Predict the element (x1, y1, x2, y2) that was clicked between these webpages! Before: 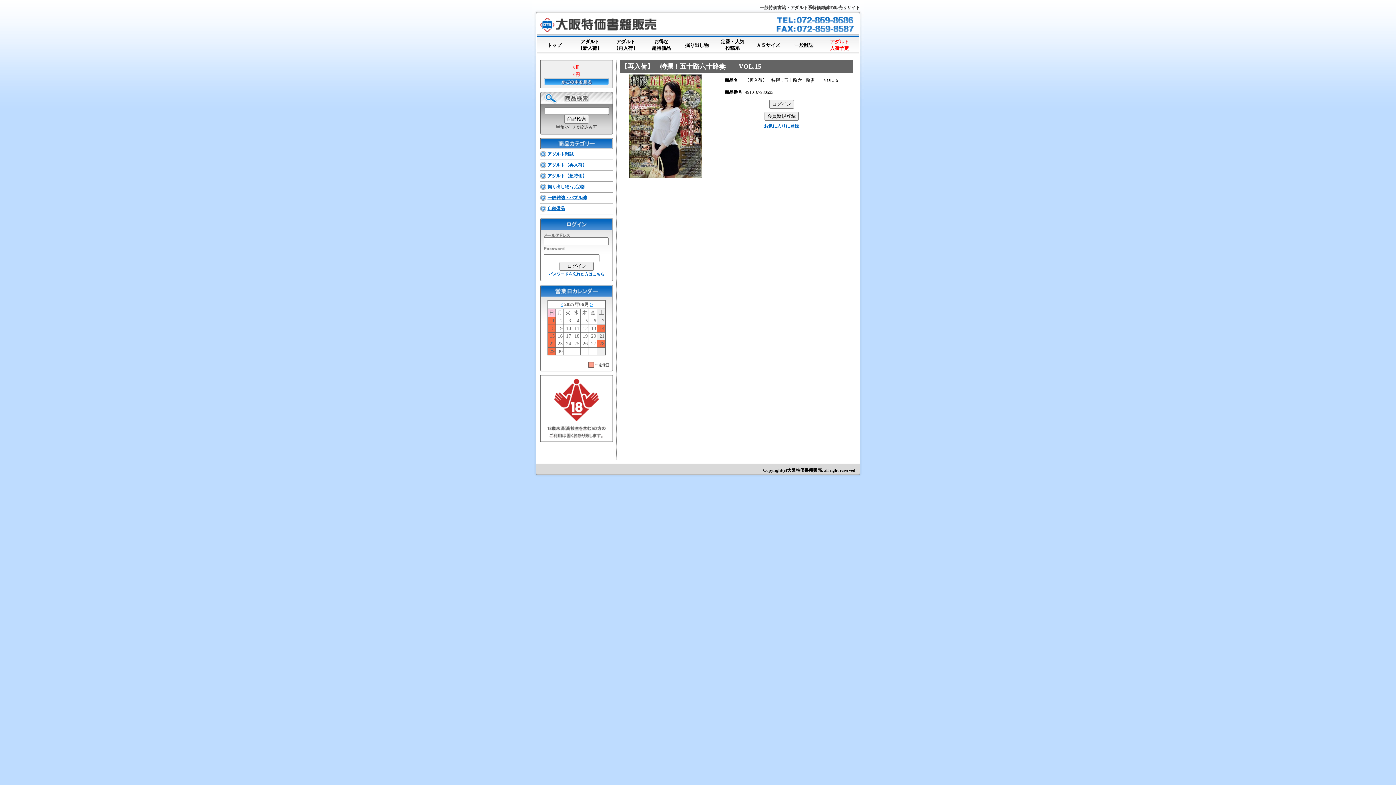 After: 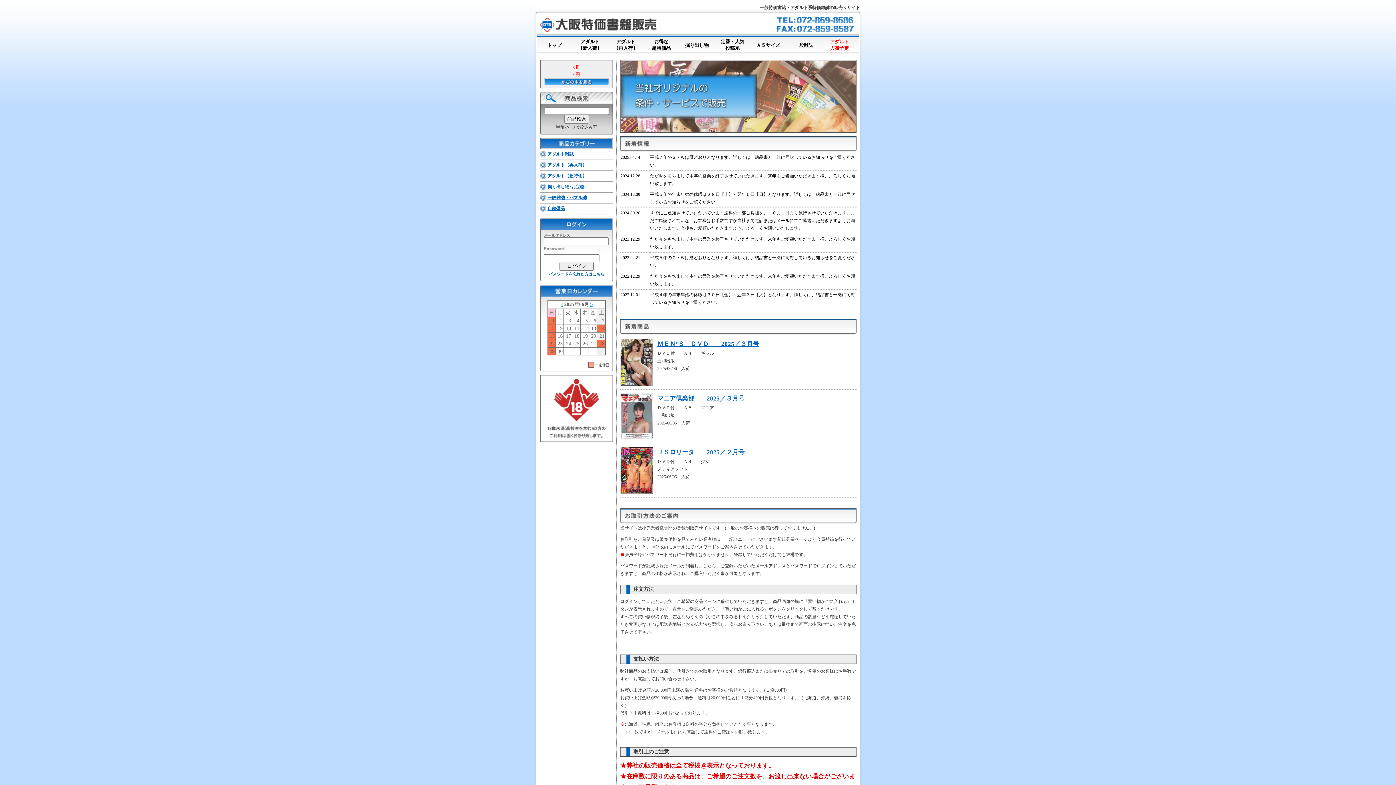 Action: label: 
トップ
 bbox: (536, 34, 572, 59)